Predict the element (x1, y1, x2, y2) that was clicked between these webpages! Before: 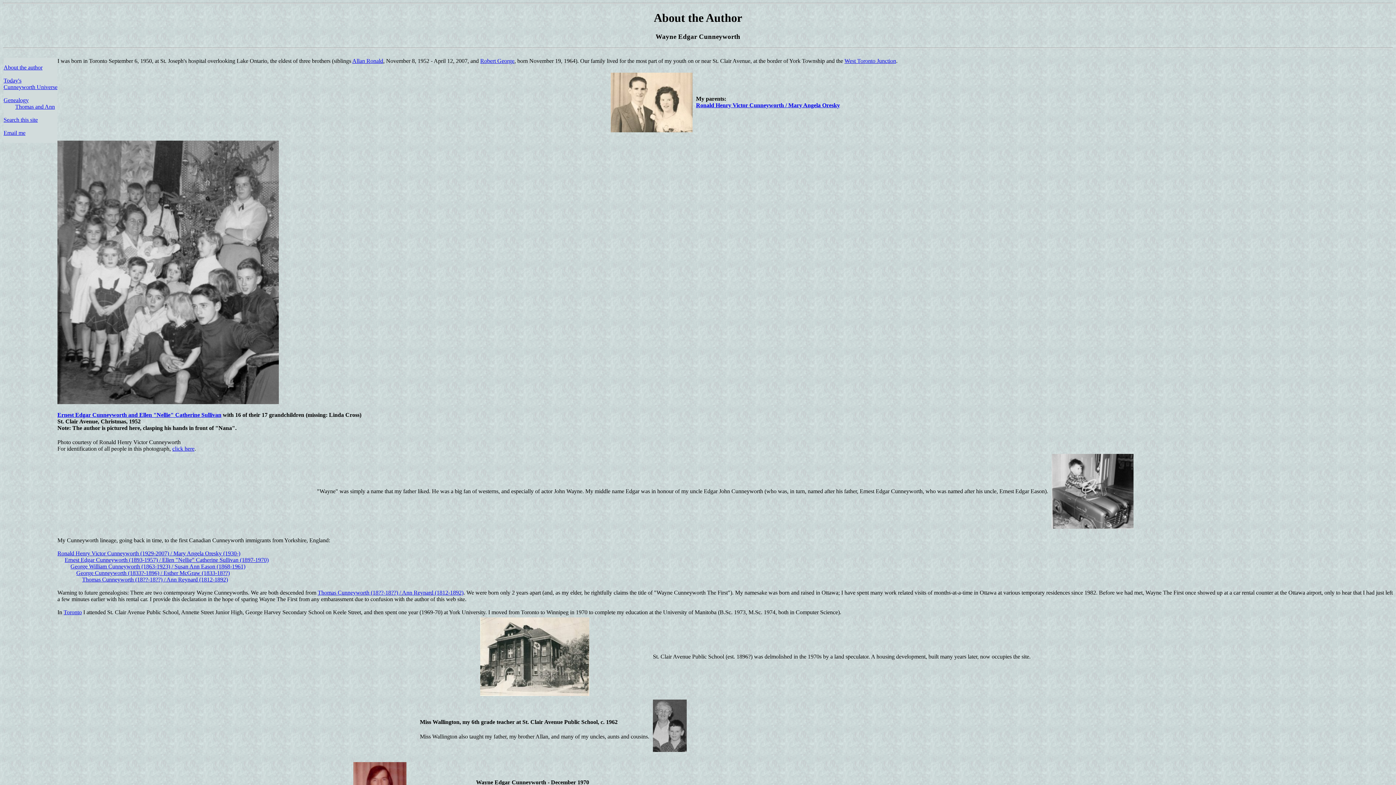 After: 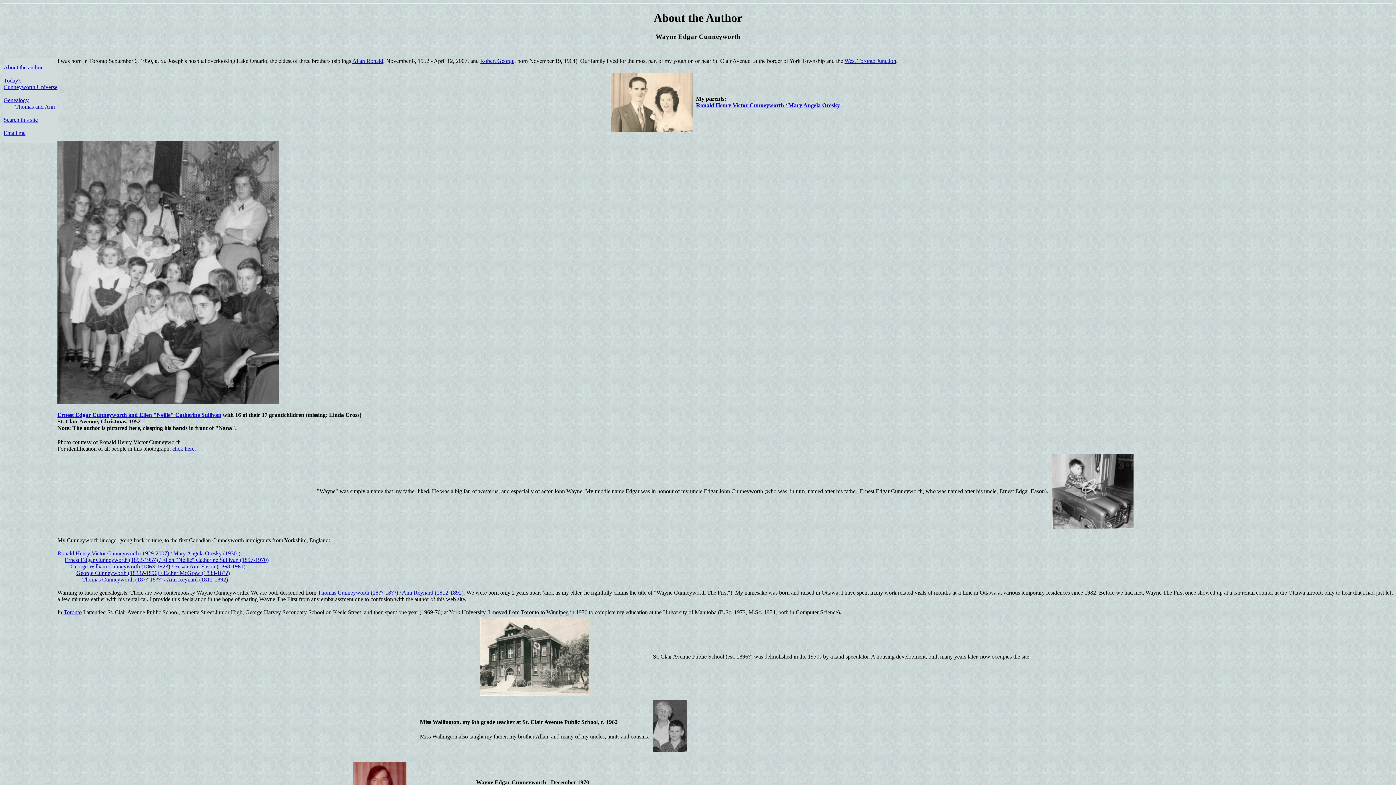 Action: label: Email me bbox: (3, 129, 25, 135)